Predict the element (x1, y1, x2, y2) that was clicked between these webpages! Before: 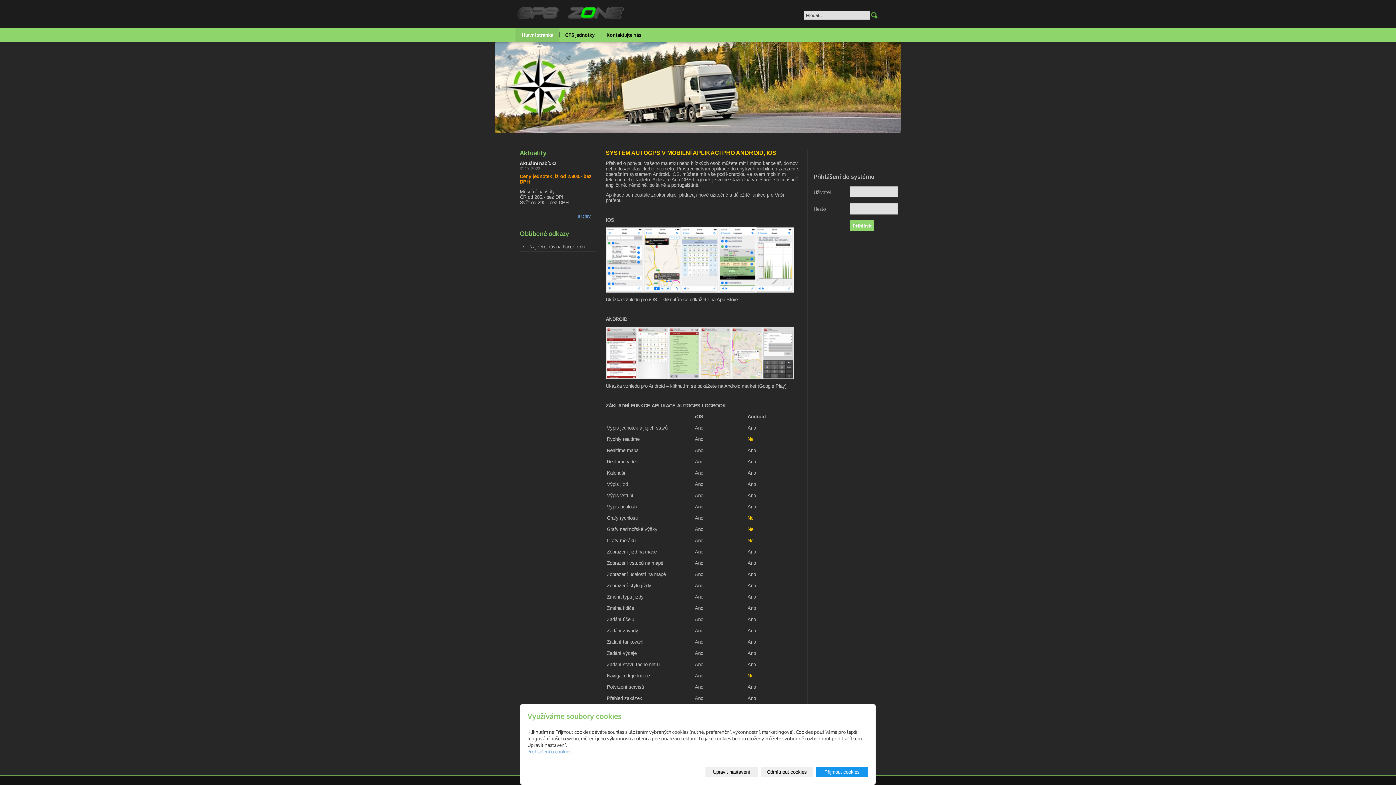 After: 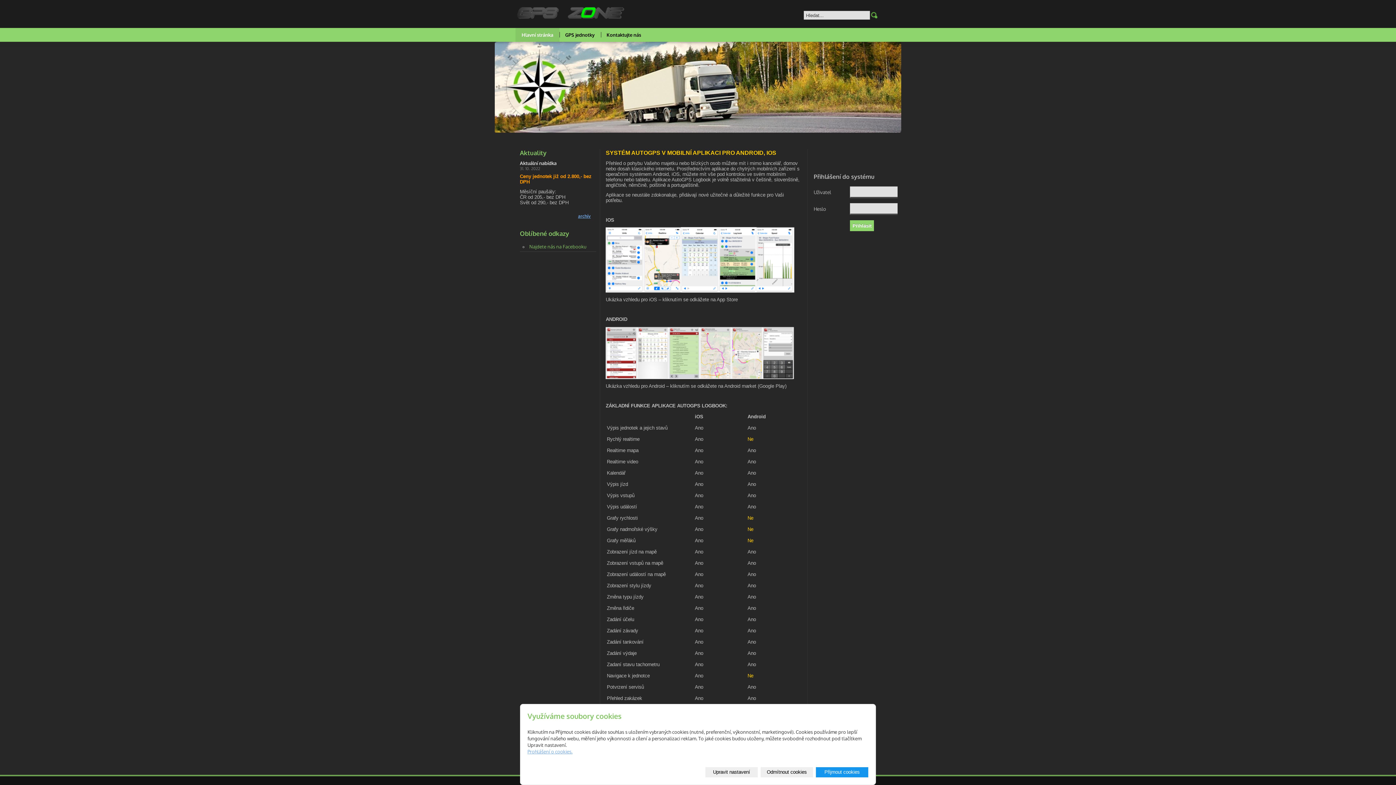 Action: label: Najdete nás na Facebooku bbox: (529, 243, 586, 250)